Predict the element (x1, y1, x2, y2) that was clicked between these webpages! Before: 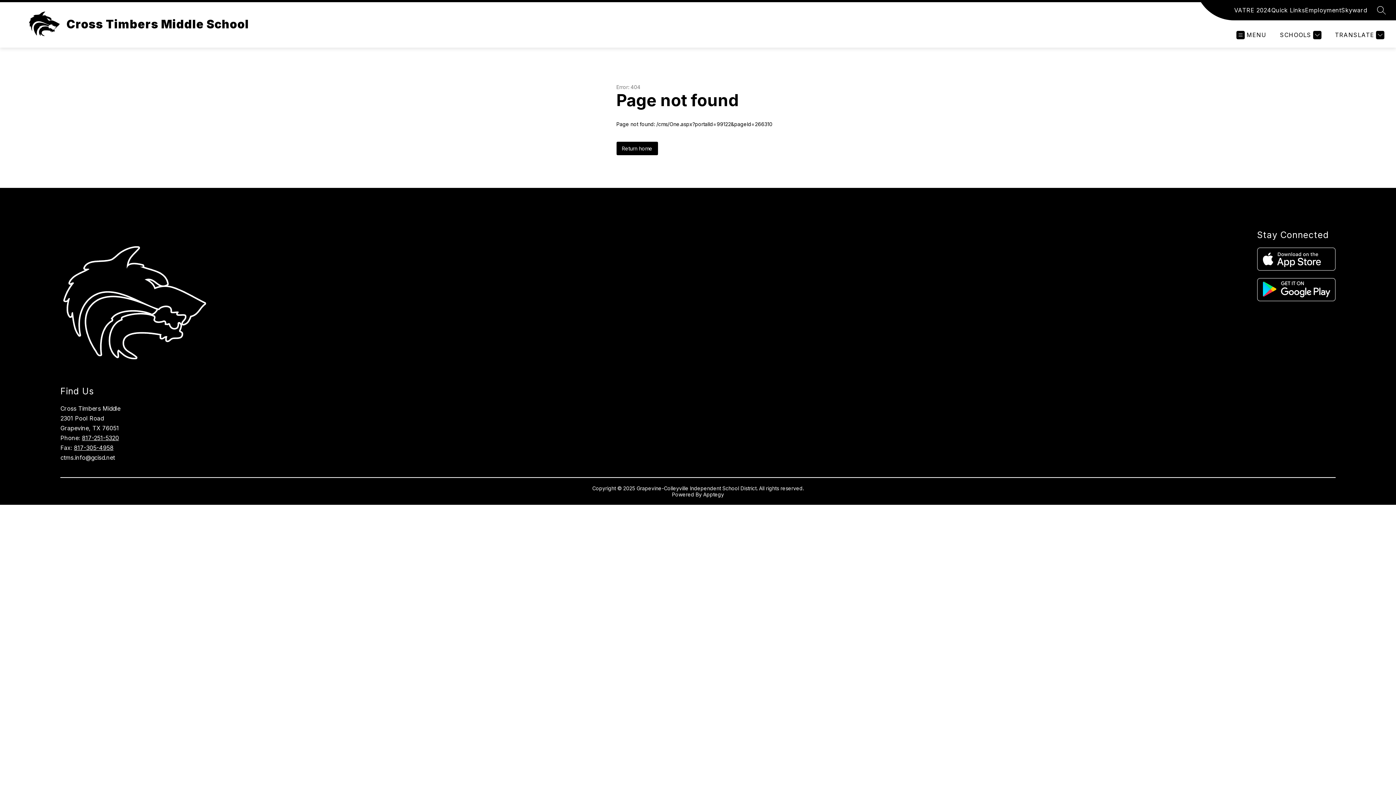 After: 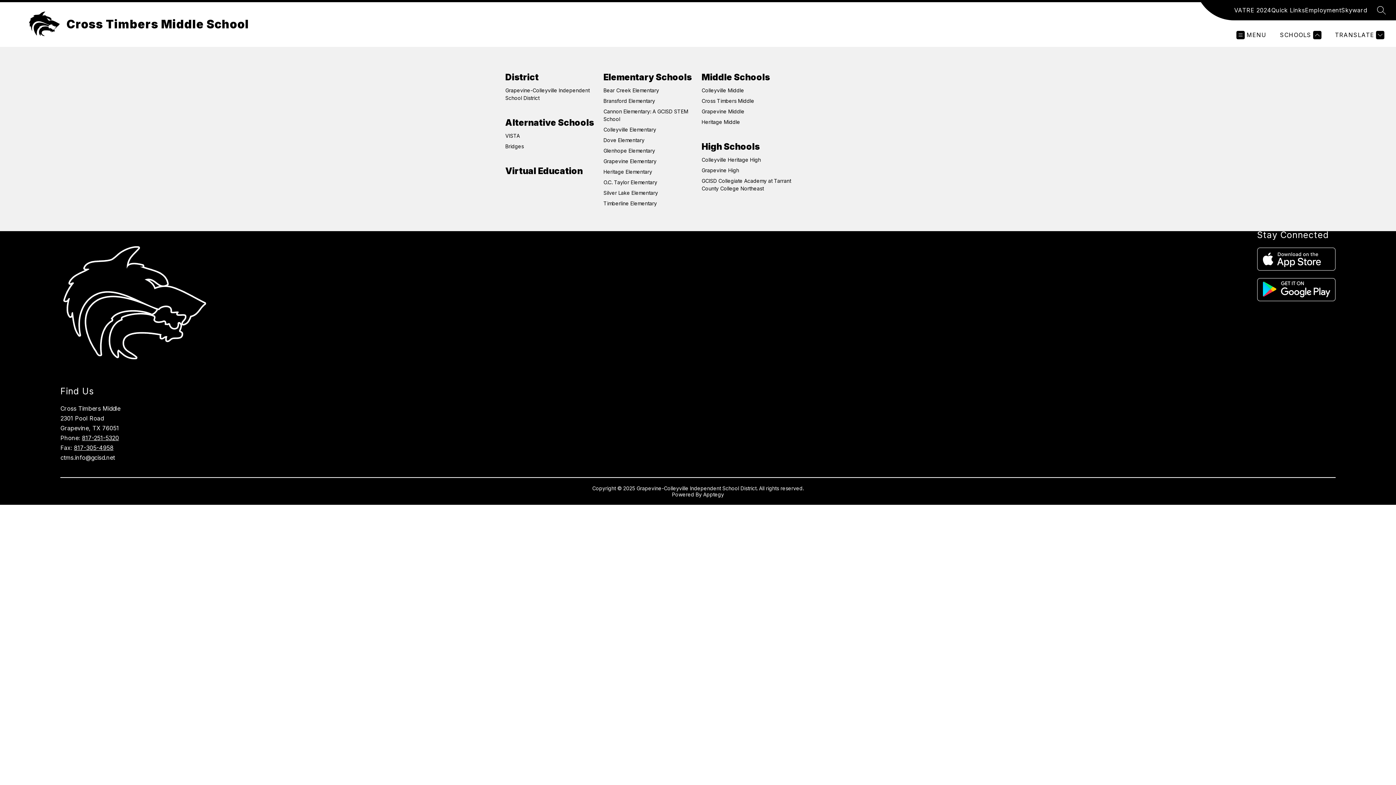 Action: bbox: (1278, 30, 1321, 39) label: SCHOOLS